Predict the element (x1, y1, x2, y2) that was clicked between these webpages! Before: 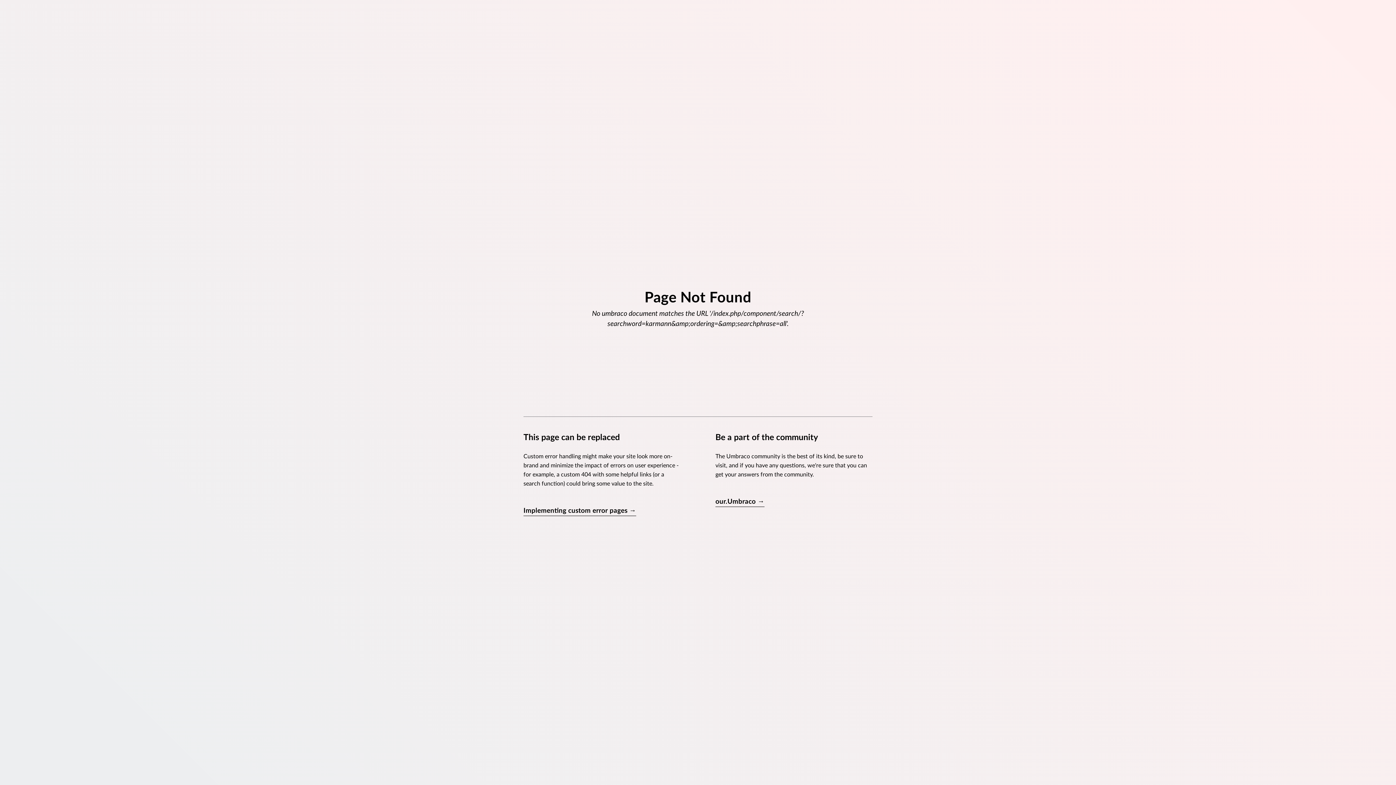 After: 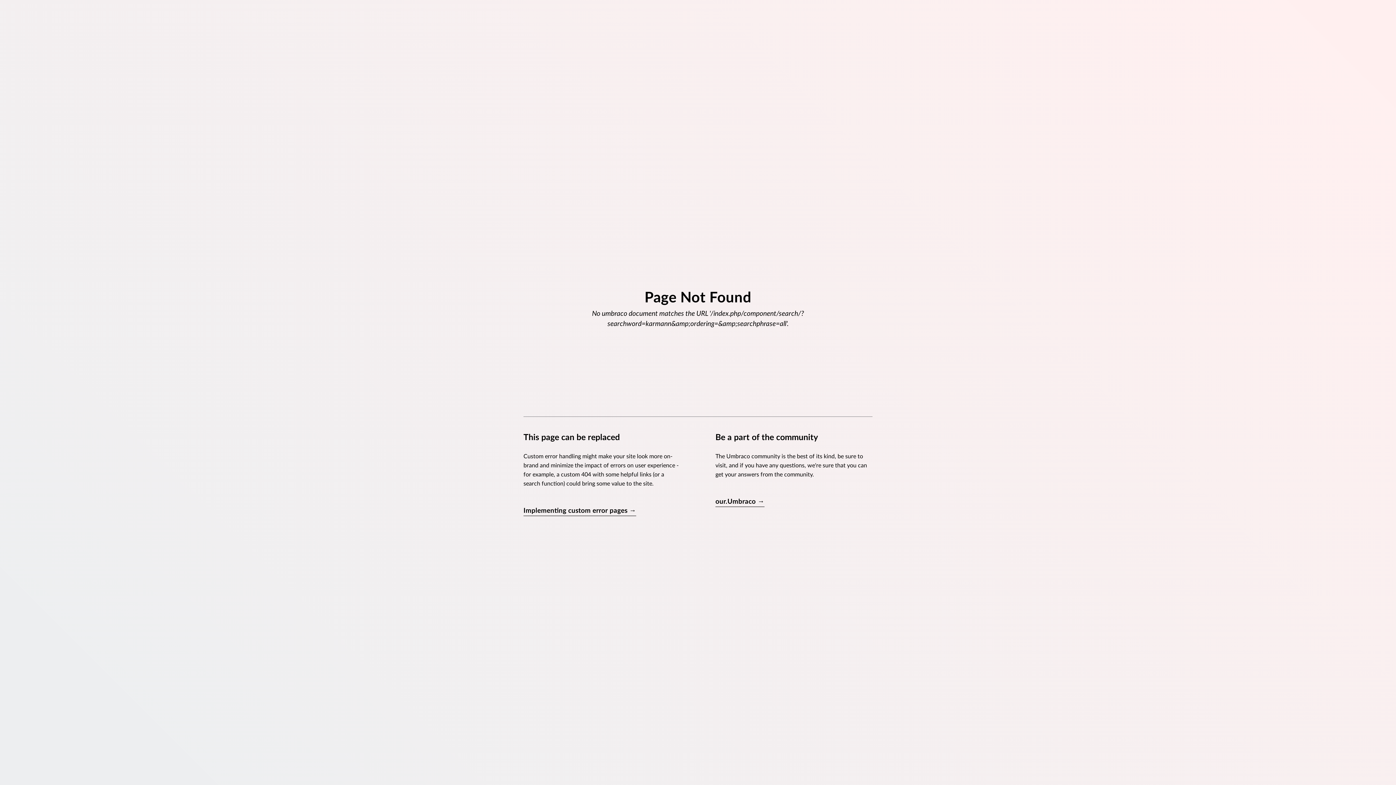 Action: bbox: (715, 497, 764, 507) label: our.Umbraco →